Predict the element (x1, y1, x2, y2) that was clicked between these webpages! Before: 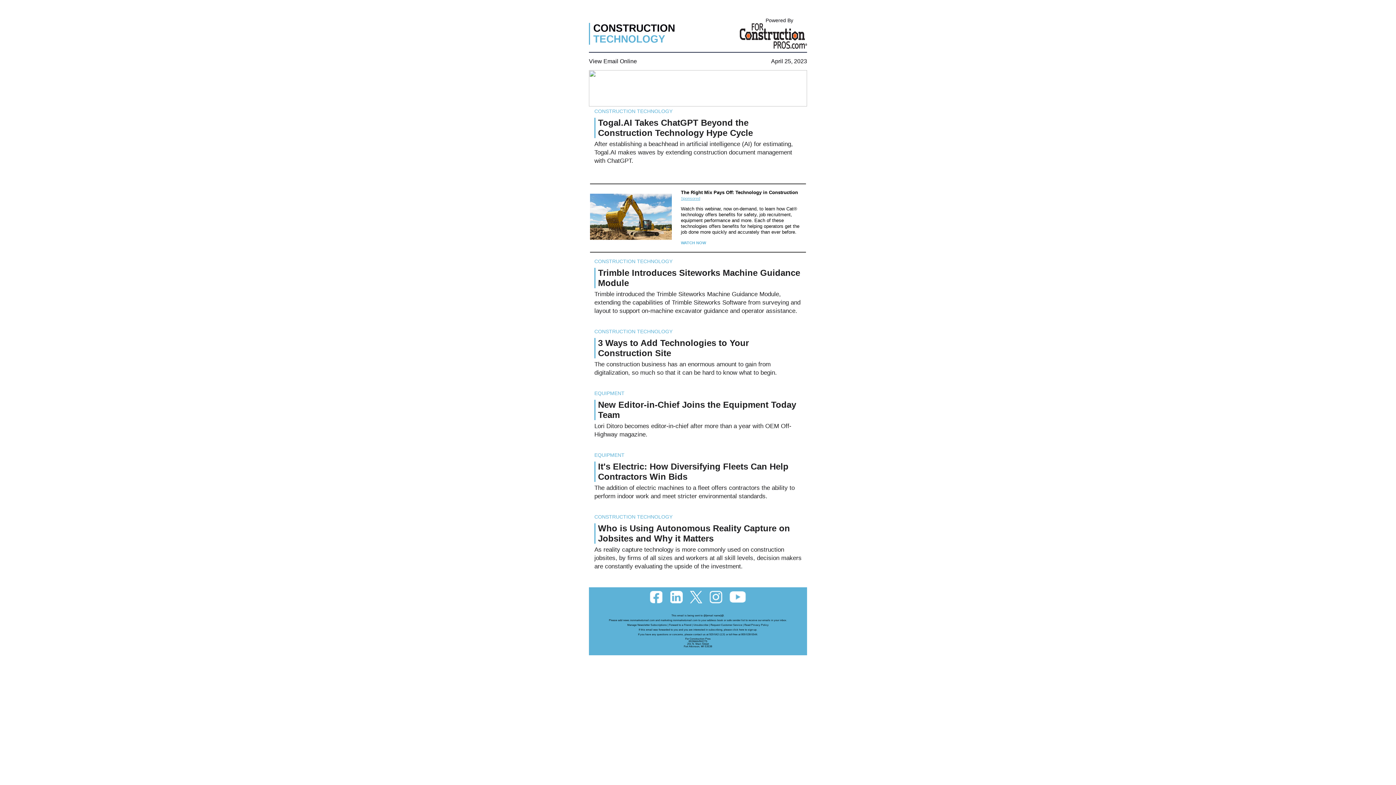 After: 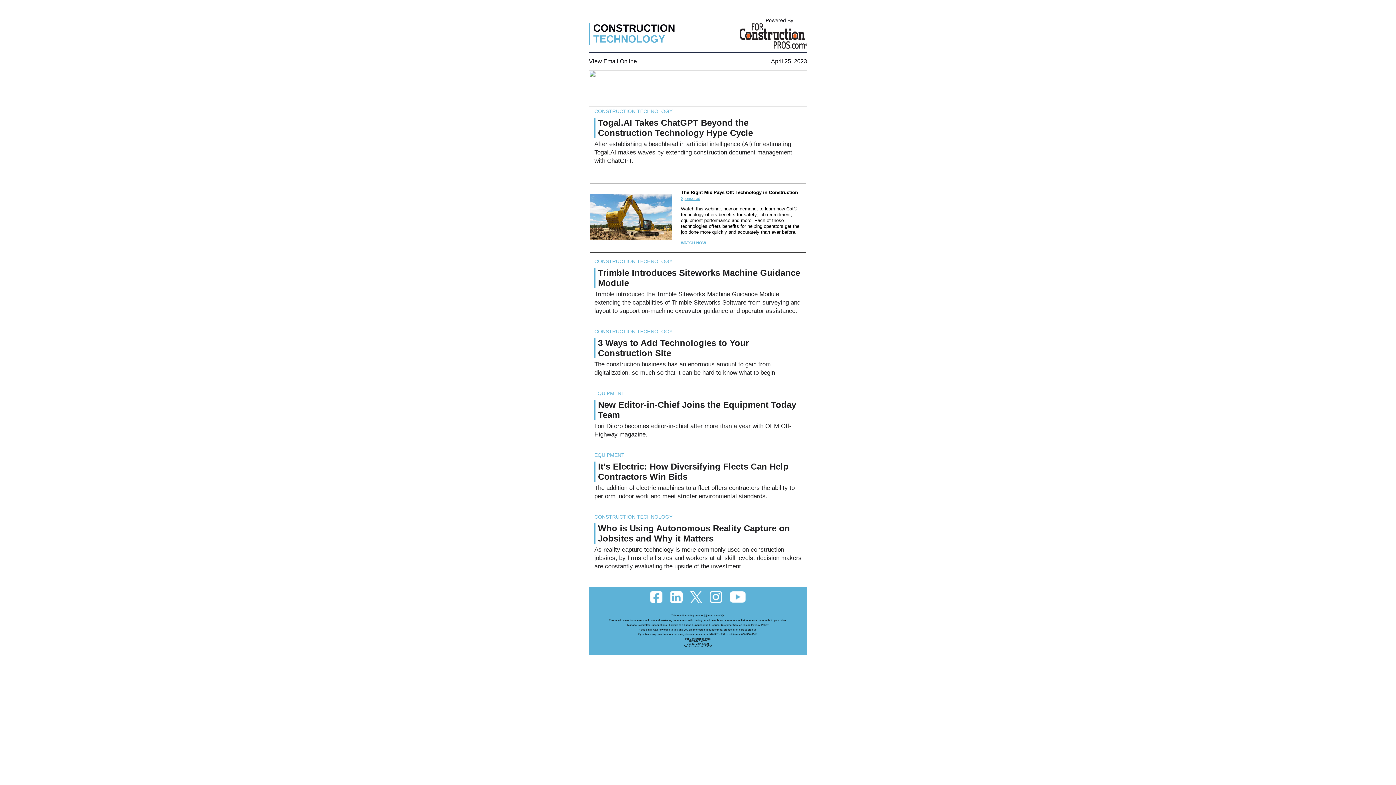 Action: bbox: (729, 593, 746, 599)